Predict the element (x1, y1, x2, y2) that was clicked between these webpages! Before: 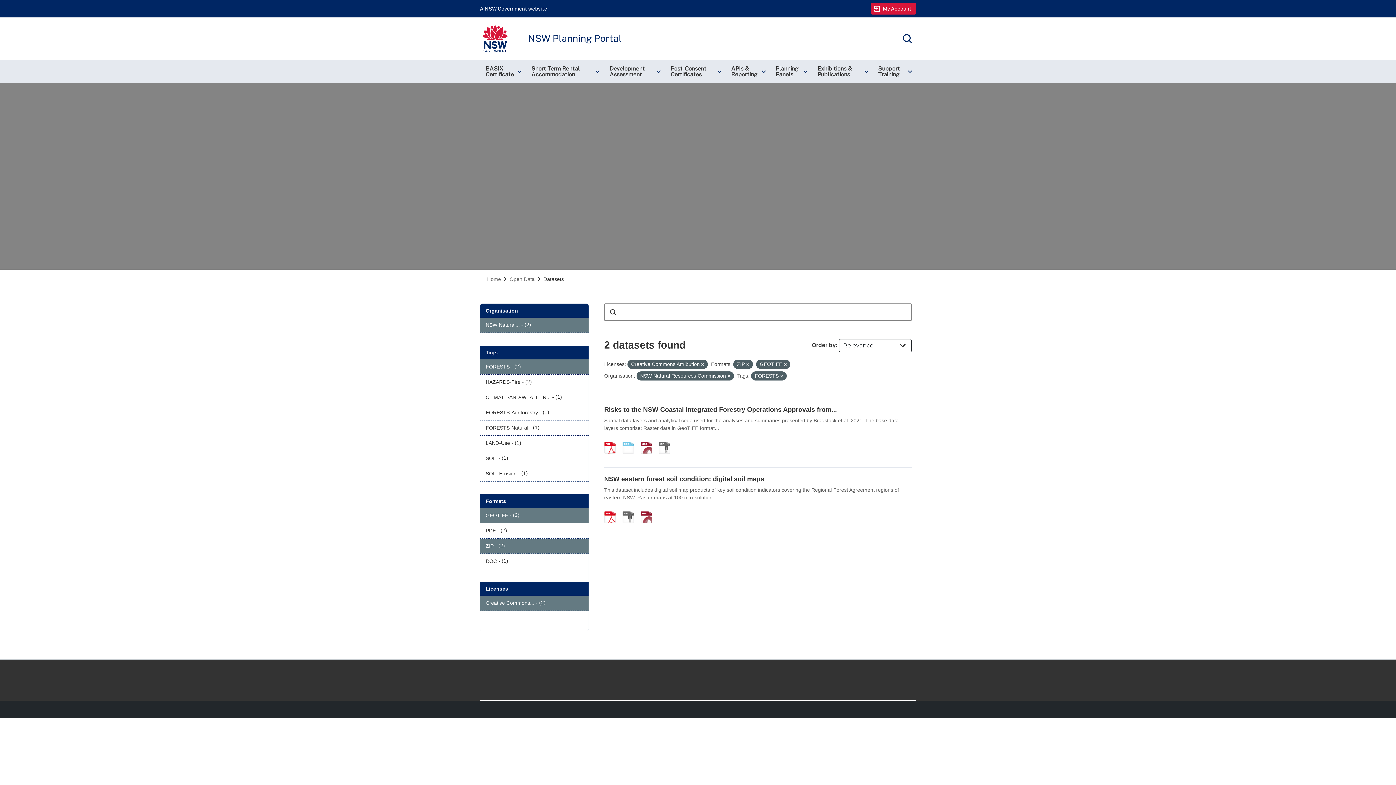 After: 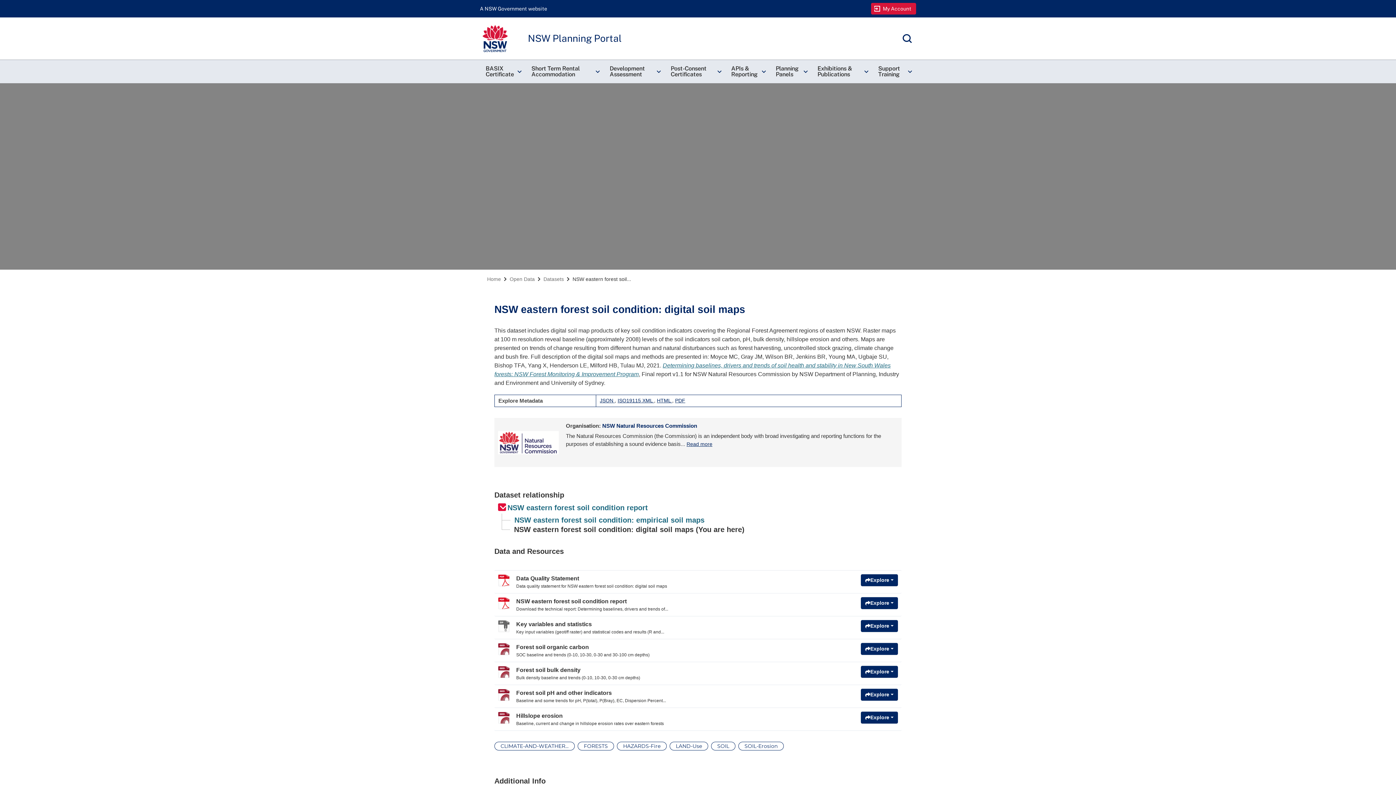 Action: bbox: (604, 506, 621, 512) label: PDF